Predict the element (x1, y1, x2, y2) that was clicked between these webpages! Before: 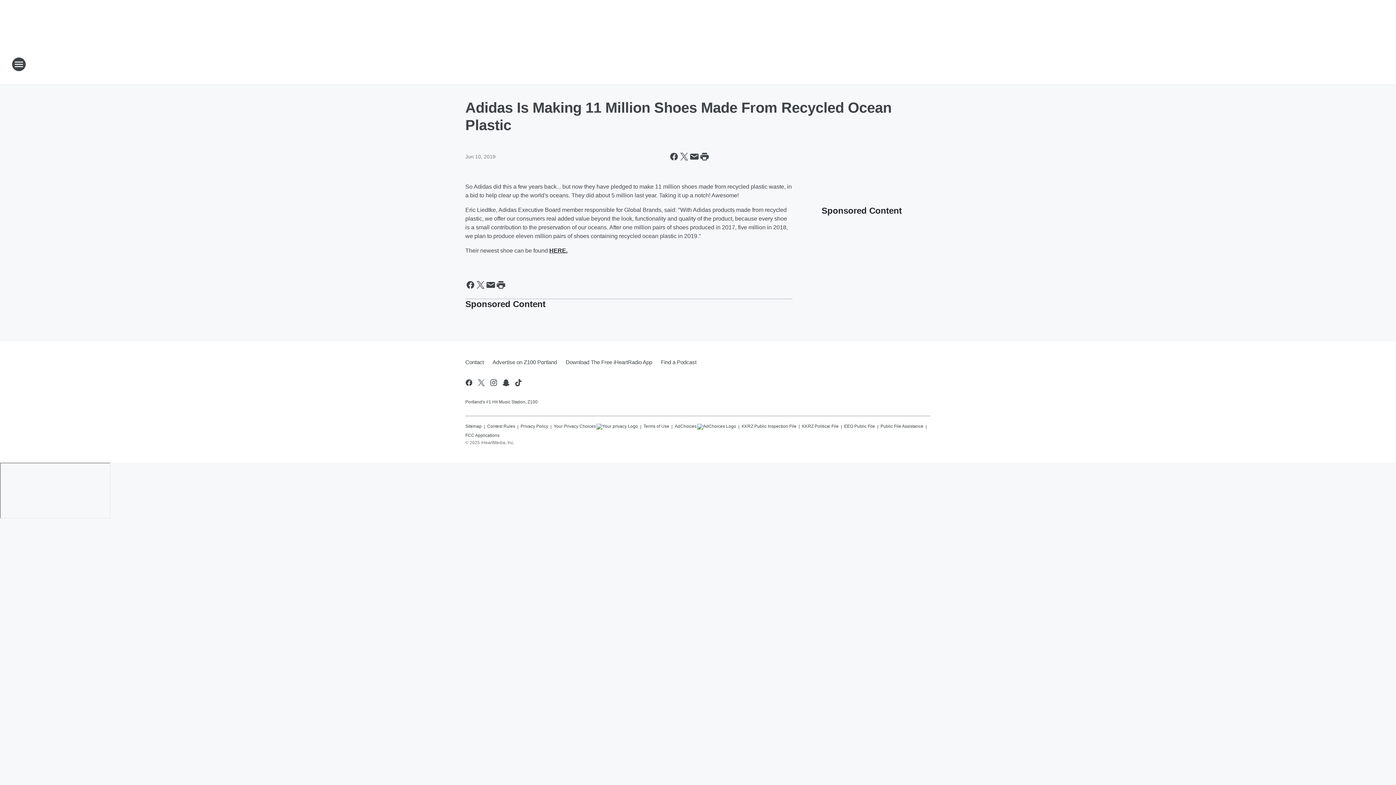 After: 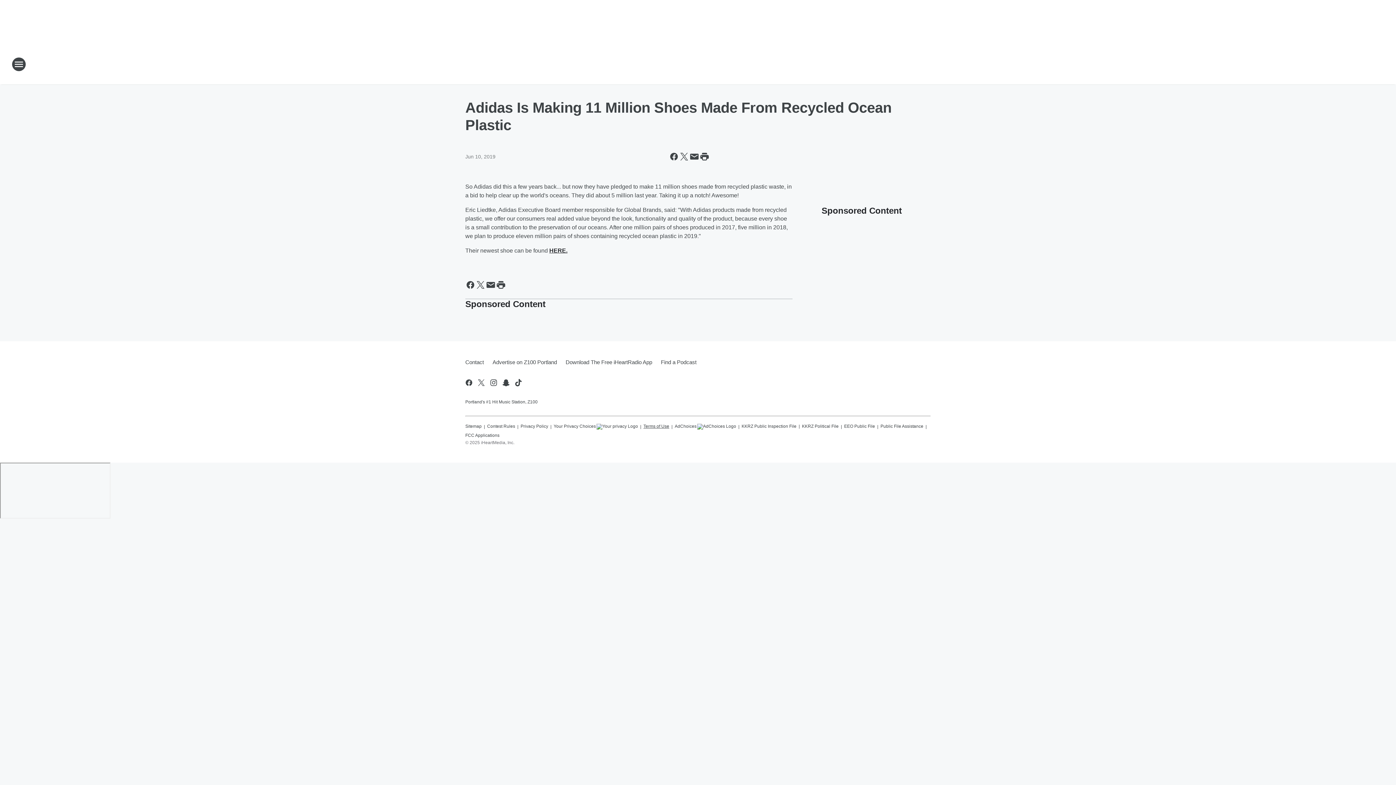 Action: label: Terms of Use bbox: (643, 420, 669, 429)